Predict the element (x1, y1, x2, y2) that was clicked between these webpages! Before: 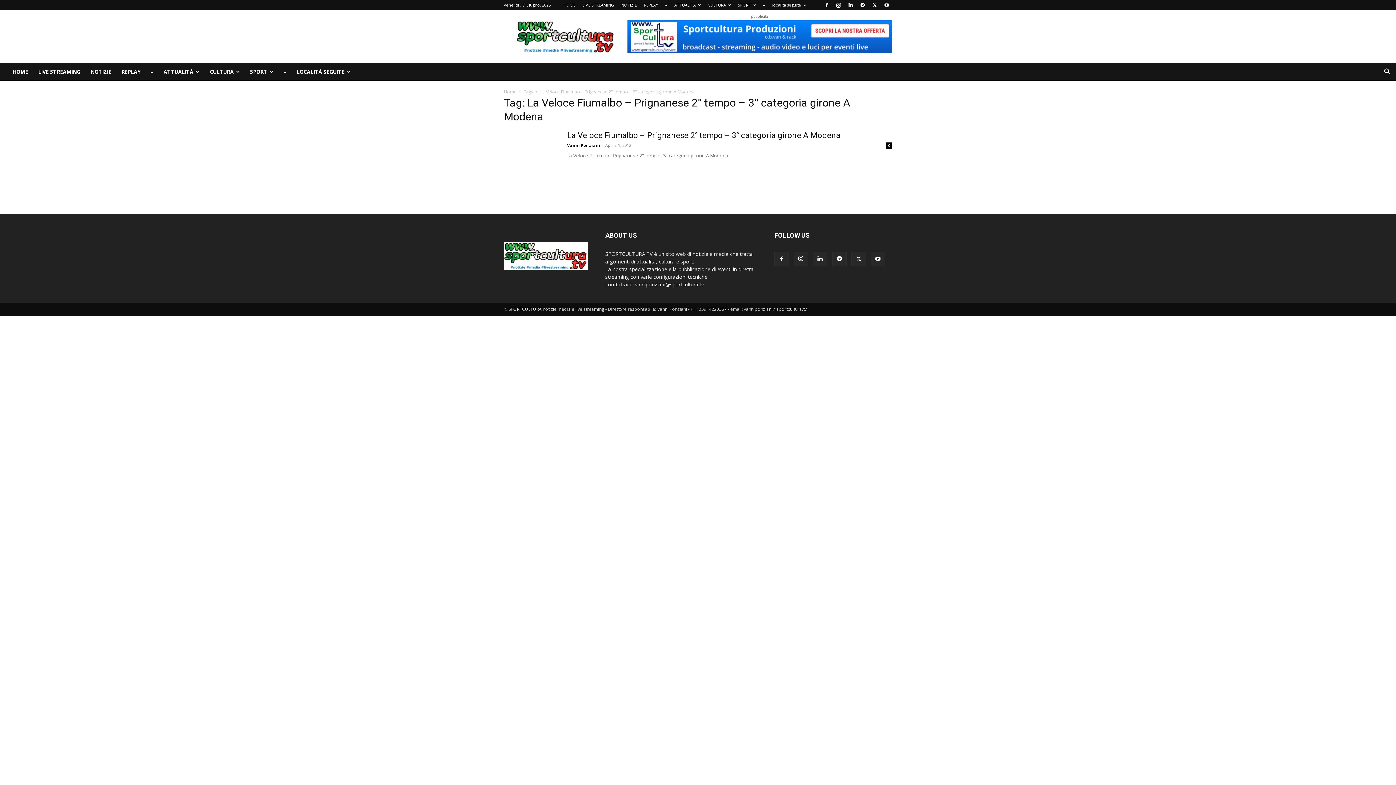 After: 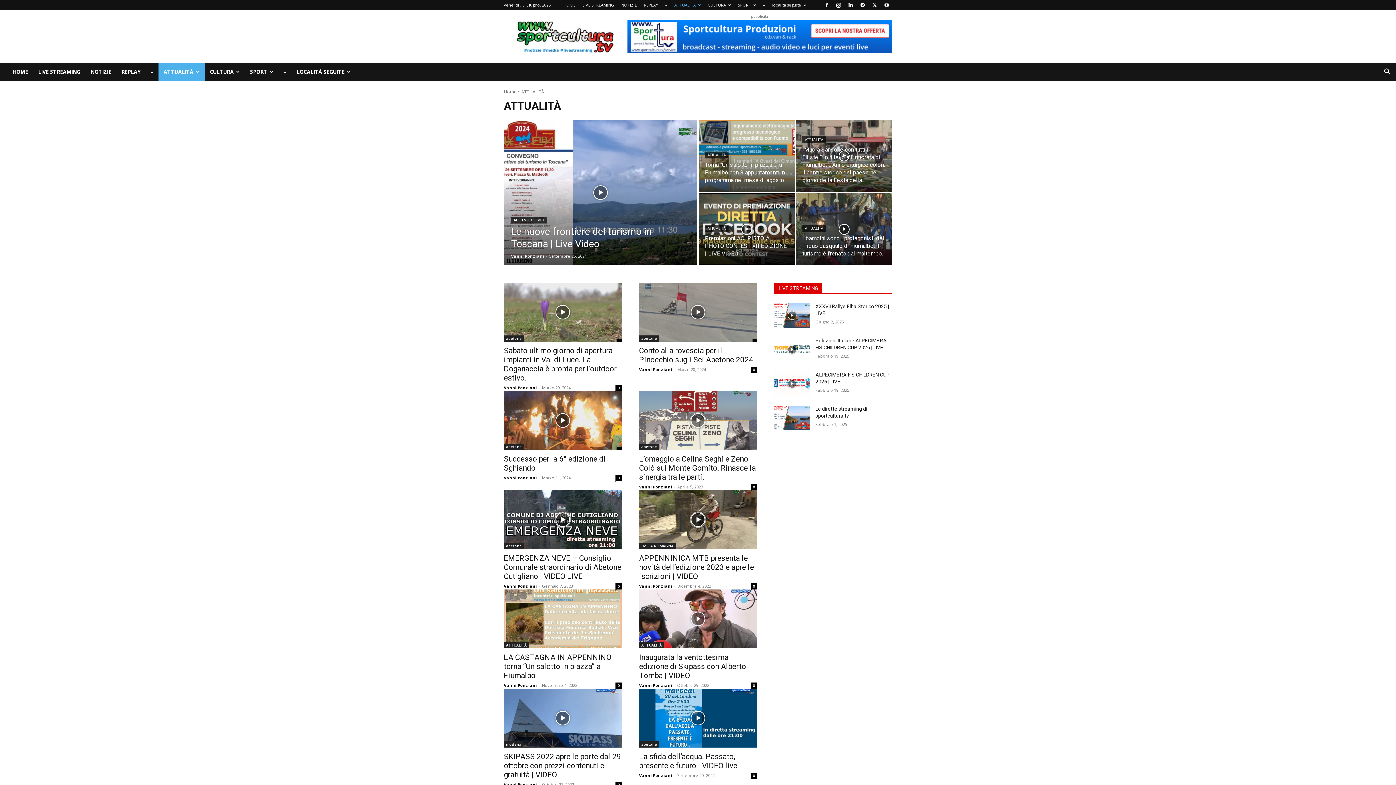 Action: label: ATTUALITÀ bbox: (674, 2, 701, 7)